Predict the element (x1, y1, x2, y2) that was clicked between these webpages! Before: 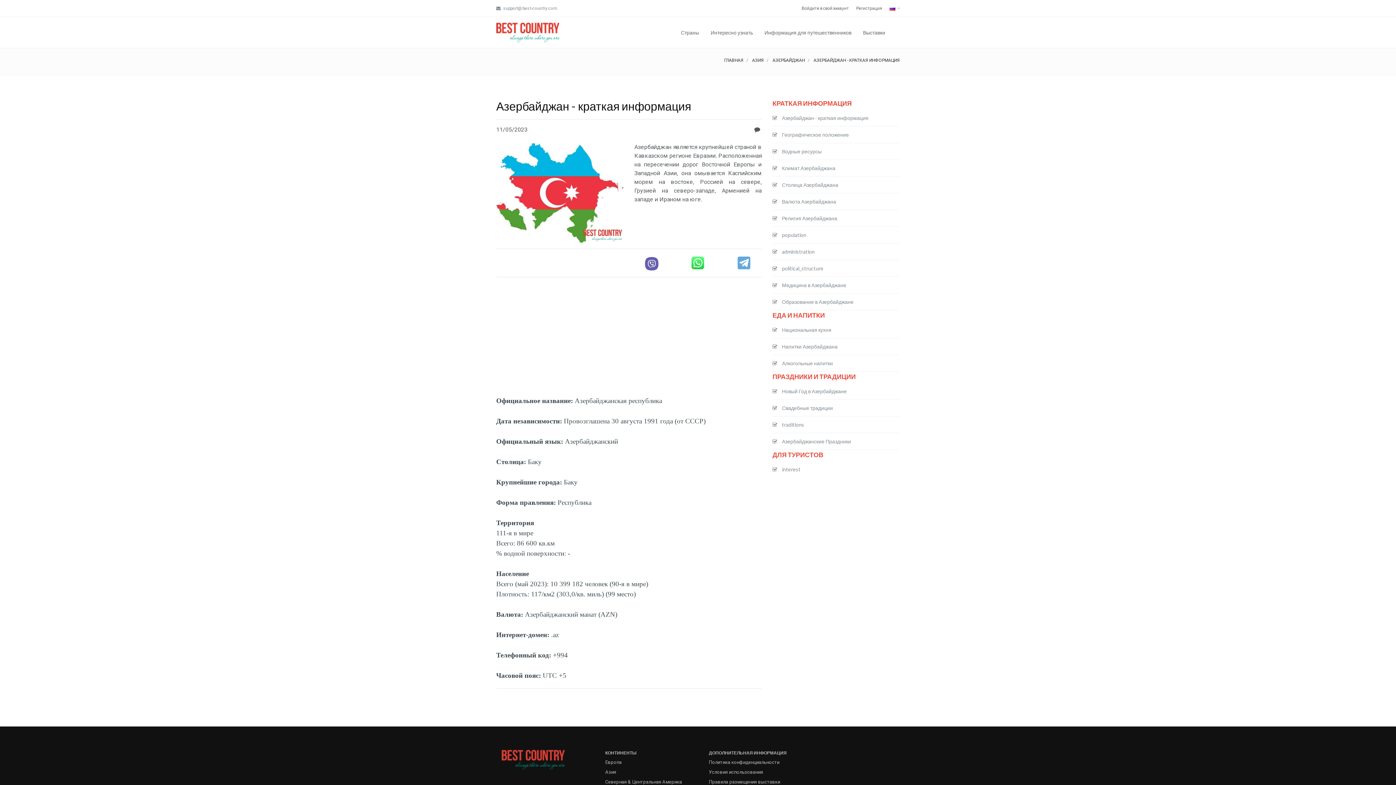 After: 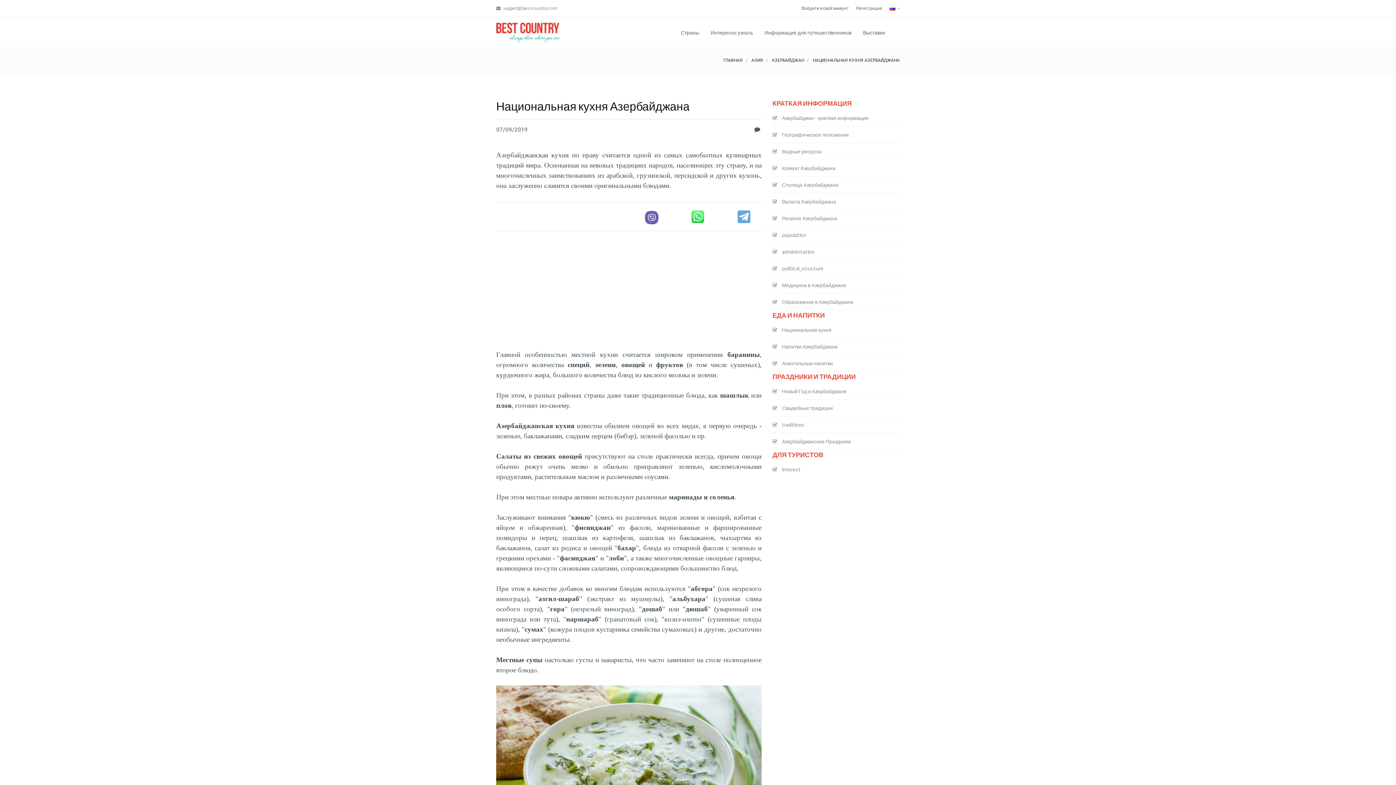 Action: bbox: (772, 321, 900, 338) label:  Национальная кухня